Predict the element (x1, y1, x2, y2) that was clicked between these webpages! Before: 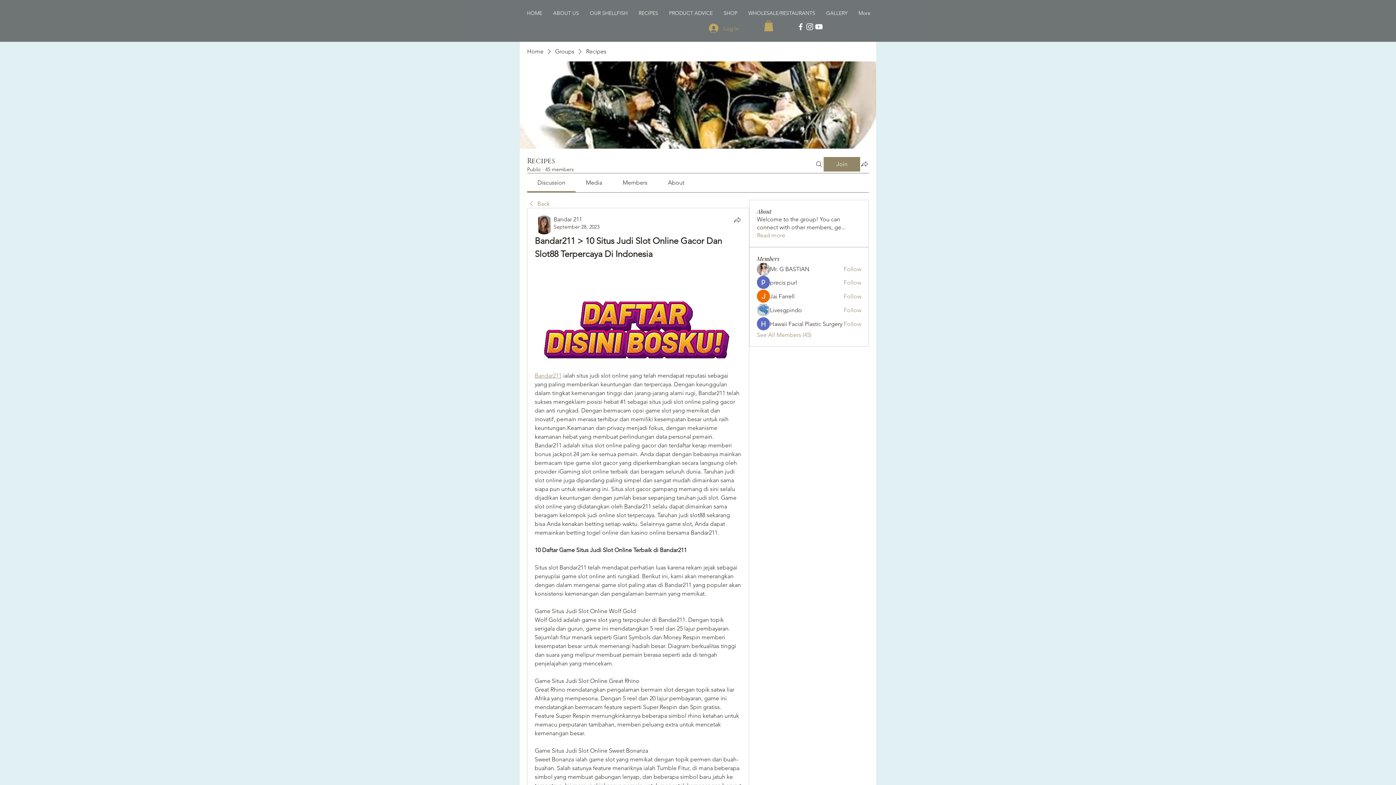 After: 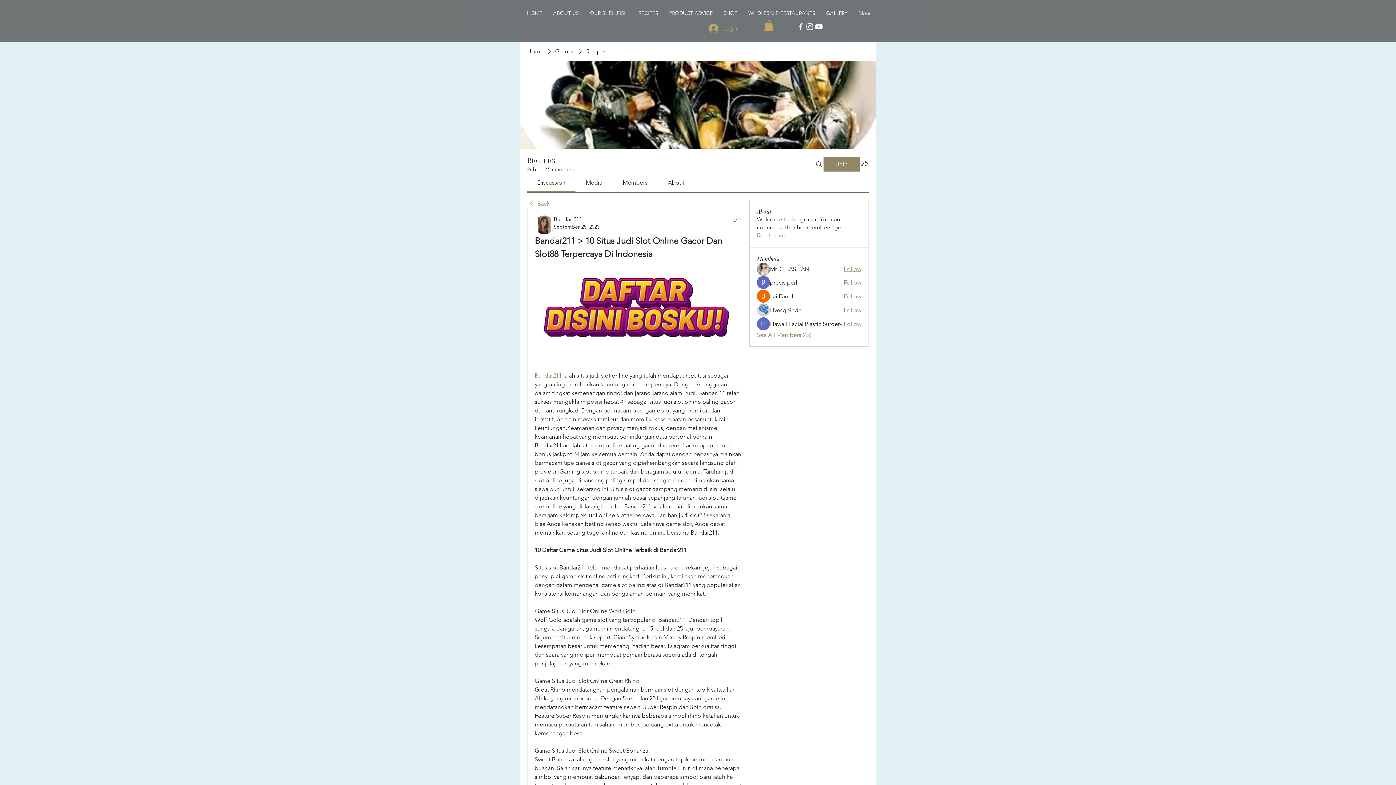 Action: label: Follow bbox: (843, 265, 861, 273)